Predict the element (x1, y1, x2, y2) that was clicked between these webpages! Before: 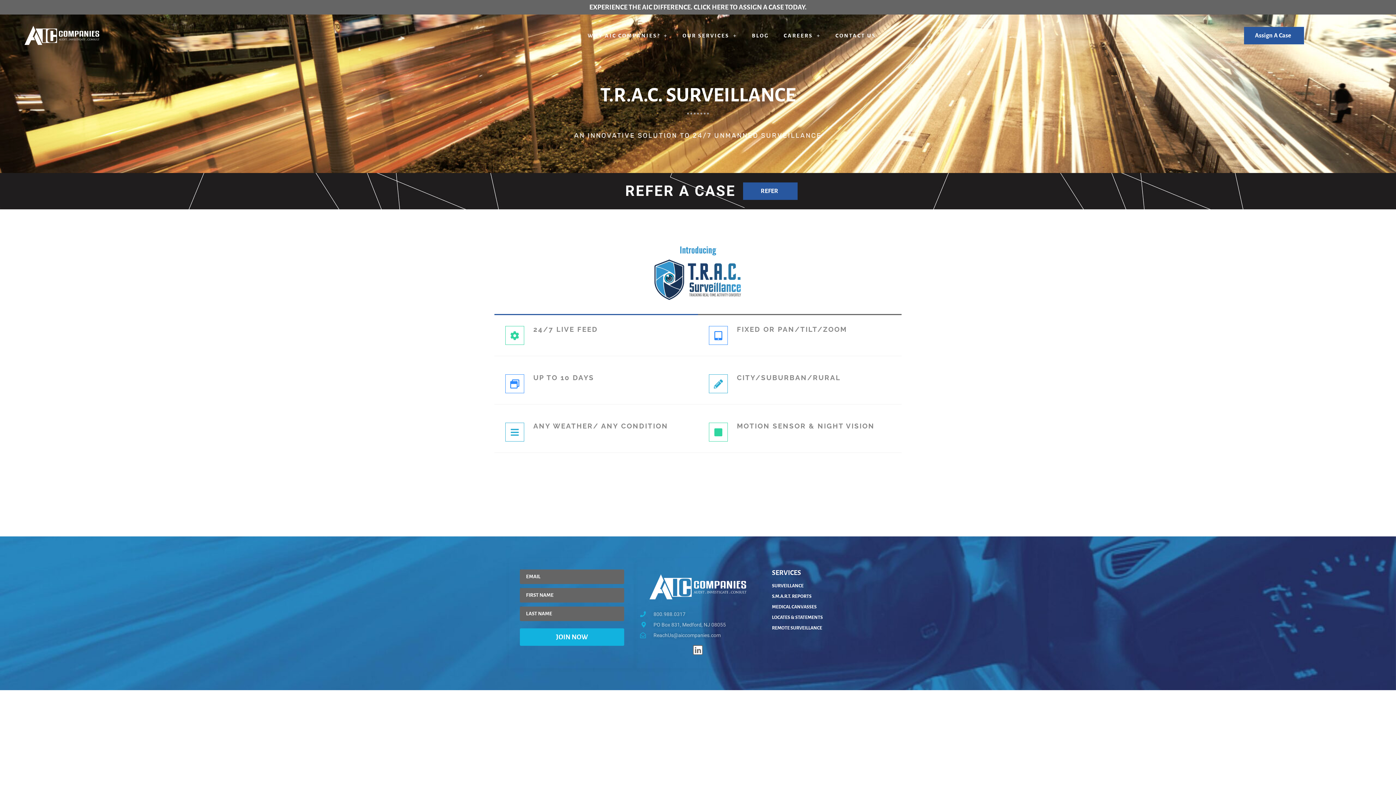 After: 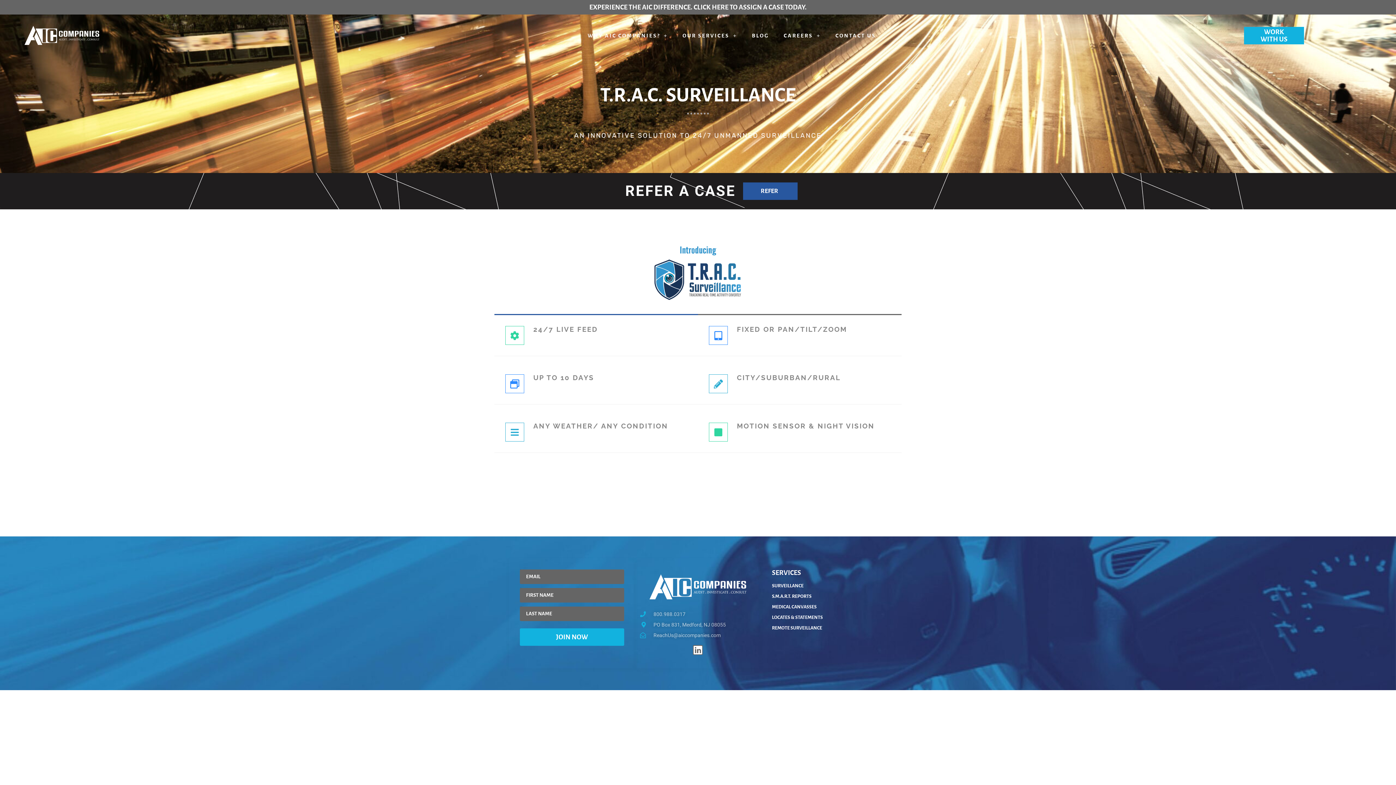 Action: bbox: (1244, 26, 1304, 44) label: Assign A Case